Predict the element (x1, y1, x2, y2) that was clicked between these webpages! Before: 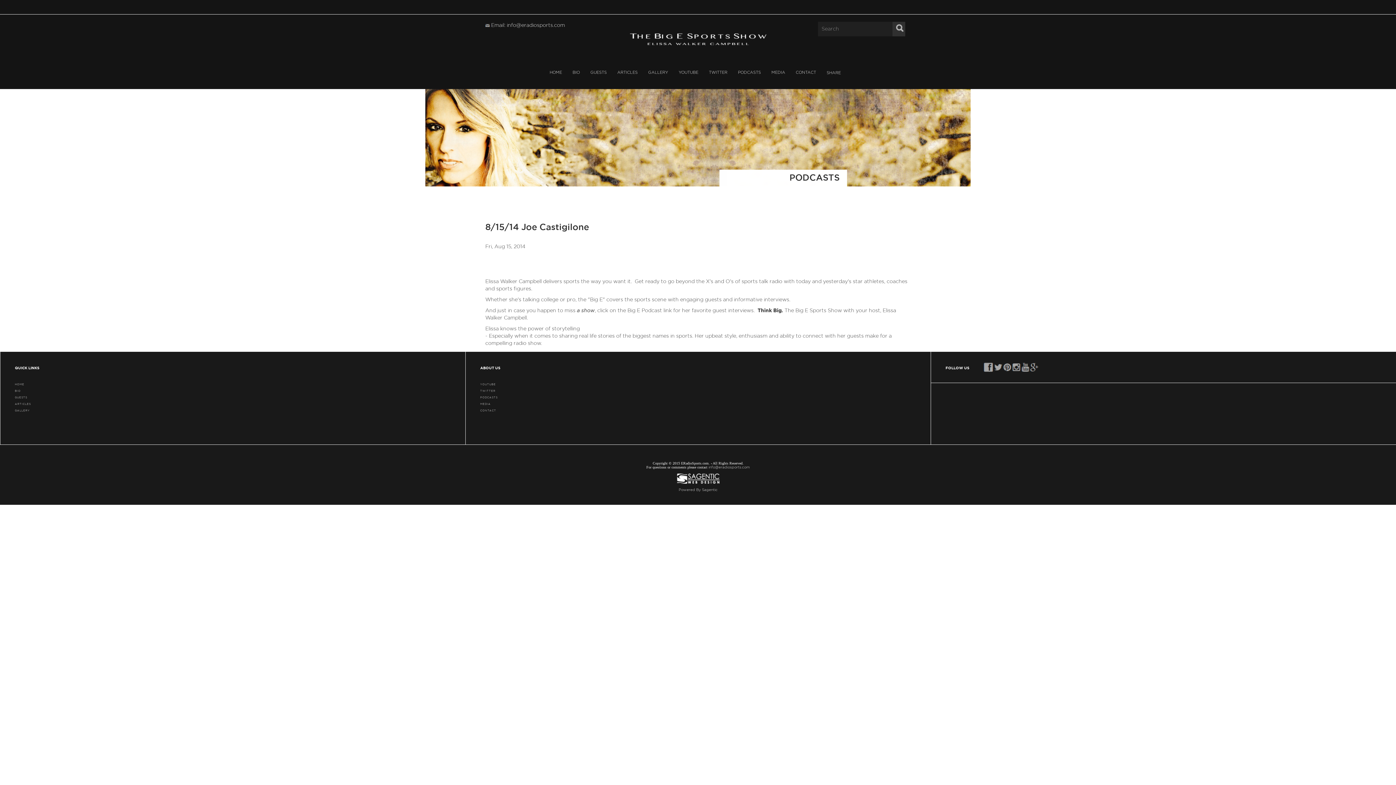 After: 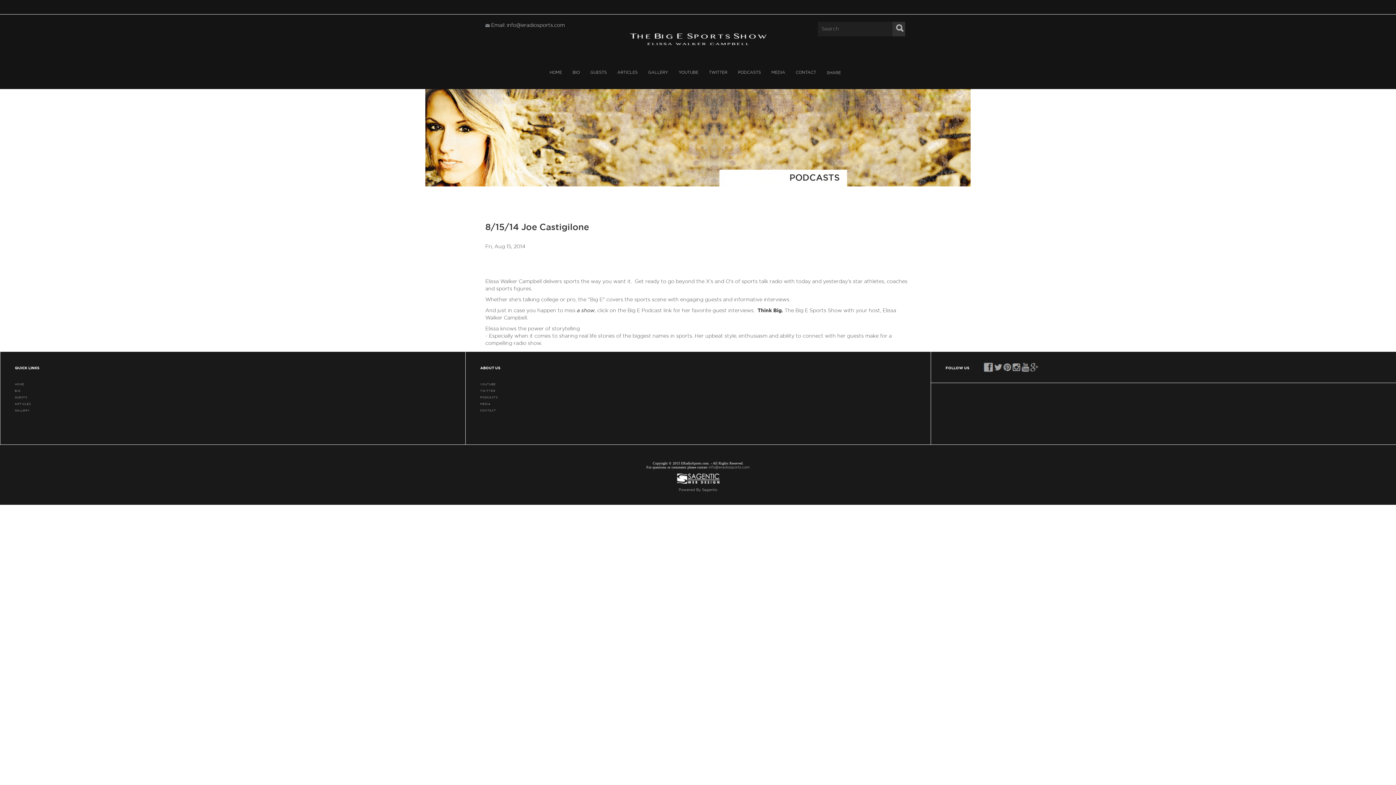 Action: label:   bbox: (1012, 365, 1021, 369)